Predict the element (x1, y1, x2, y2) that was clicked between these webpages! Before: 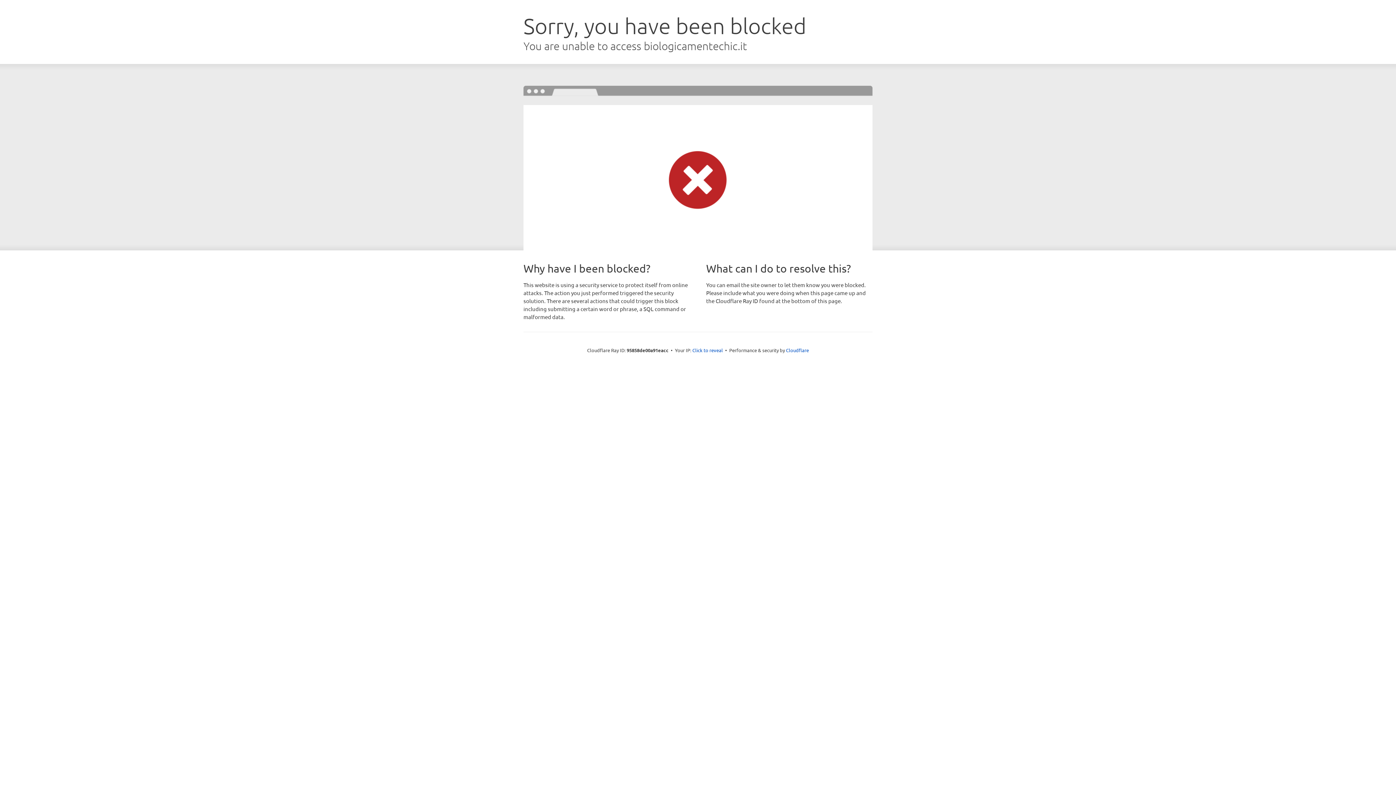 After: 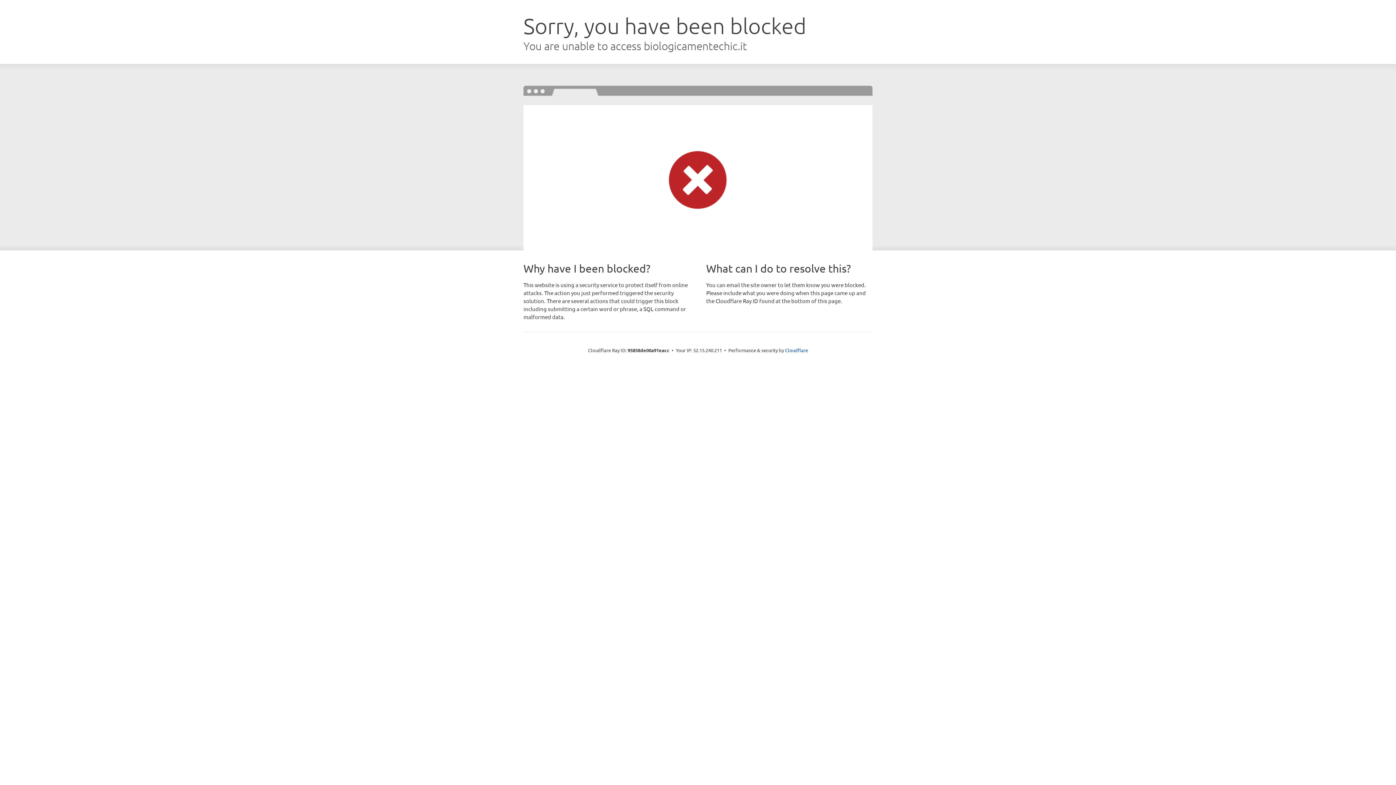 Action: bbox: (692, 346, 723, 353) label: Click to reveal